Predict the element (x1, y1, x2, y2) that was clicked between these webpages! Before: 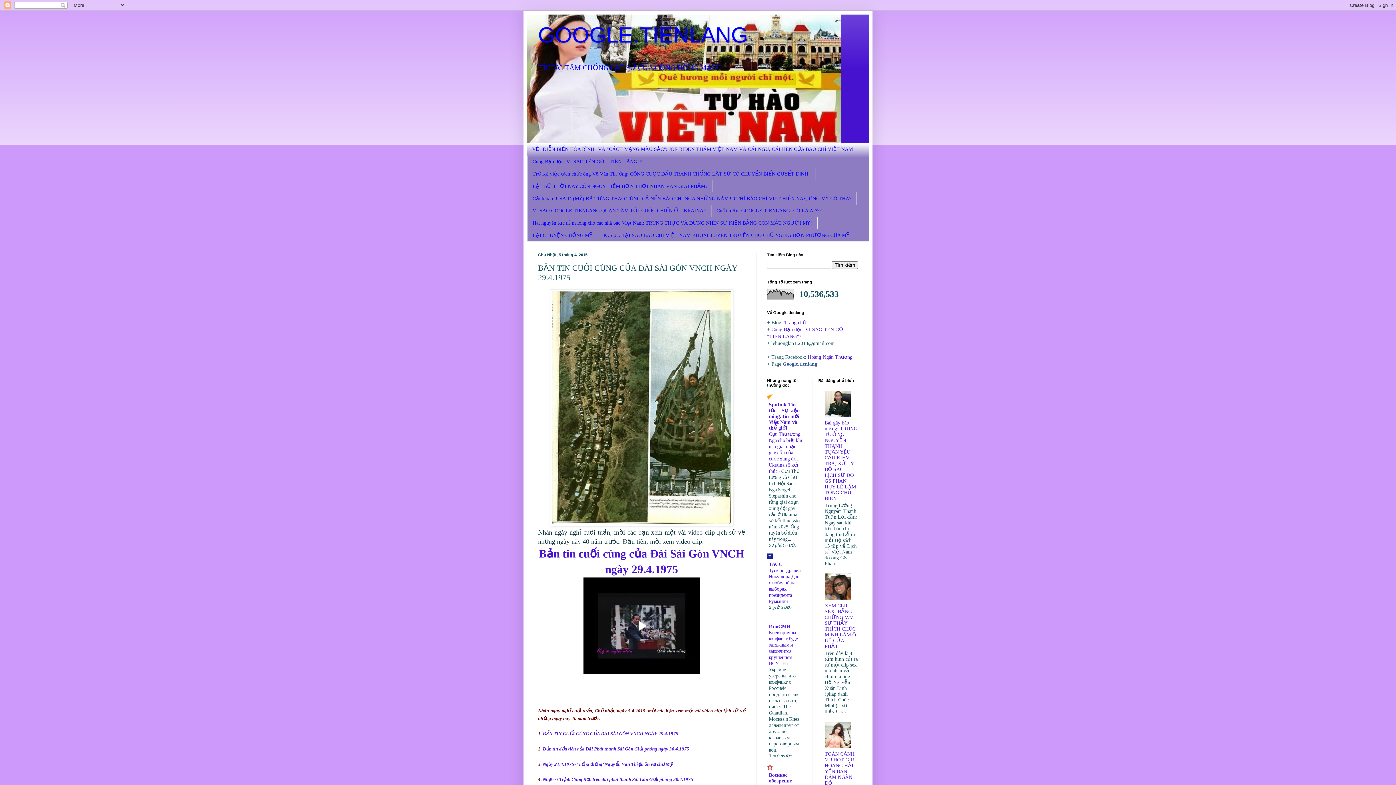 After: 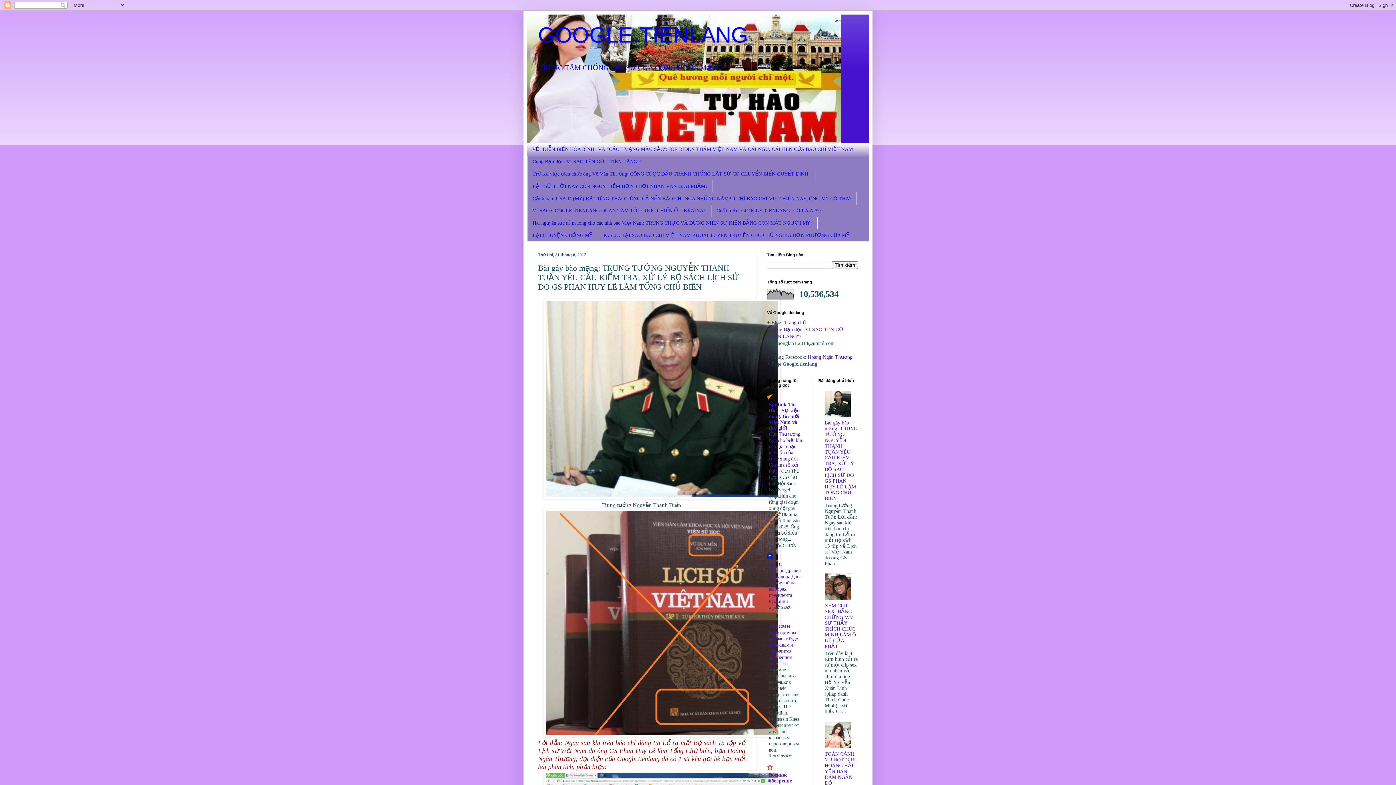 Action: bbox: (824, 420, 857, 501) label: Bài gây bão mạng: TRUNG TƯỚNG NGUYỄN THANH TUẤN YÊU CẦU KIỂM TRA, XỬ LÝ BỘ SÁCH LỊCH SỬ DO GS PHAN HUY LÊ LÀM TỔNG CHỦ BIÊN